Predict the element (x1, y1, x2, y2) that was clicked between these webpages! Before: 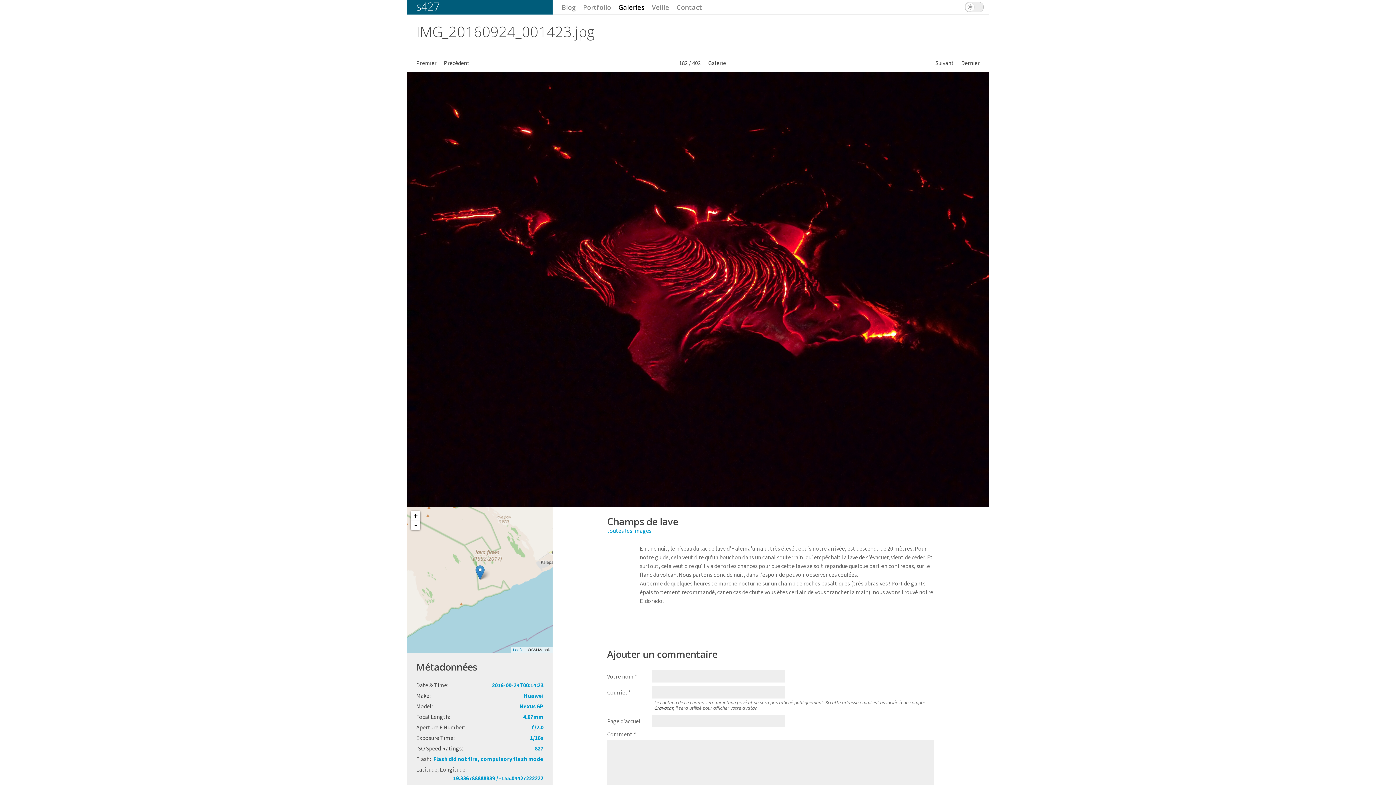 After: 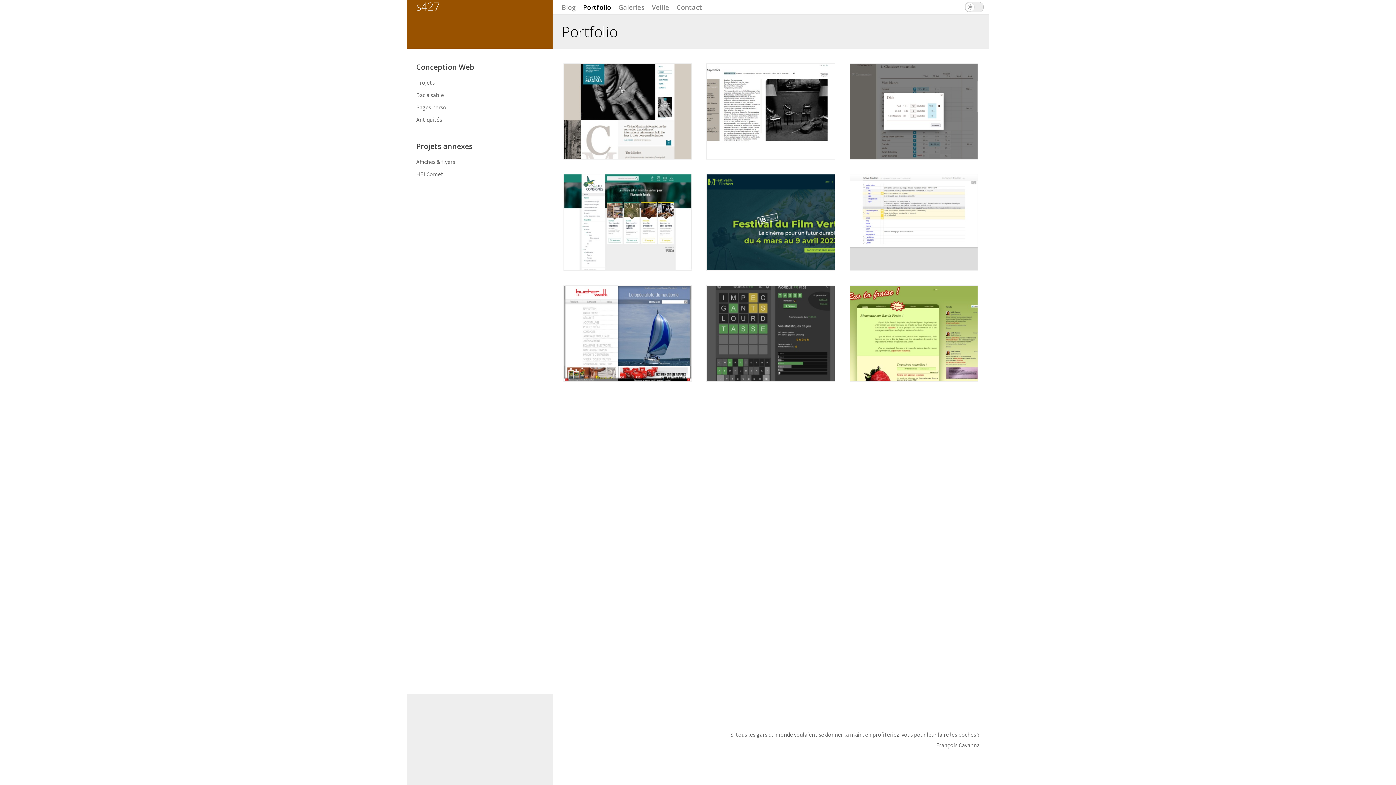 Action: label: Portfolio bbox: (579, 0, 614, 14)